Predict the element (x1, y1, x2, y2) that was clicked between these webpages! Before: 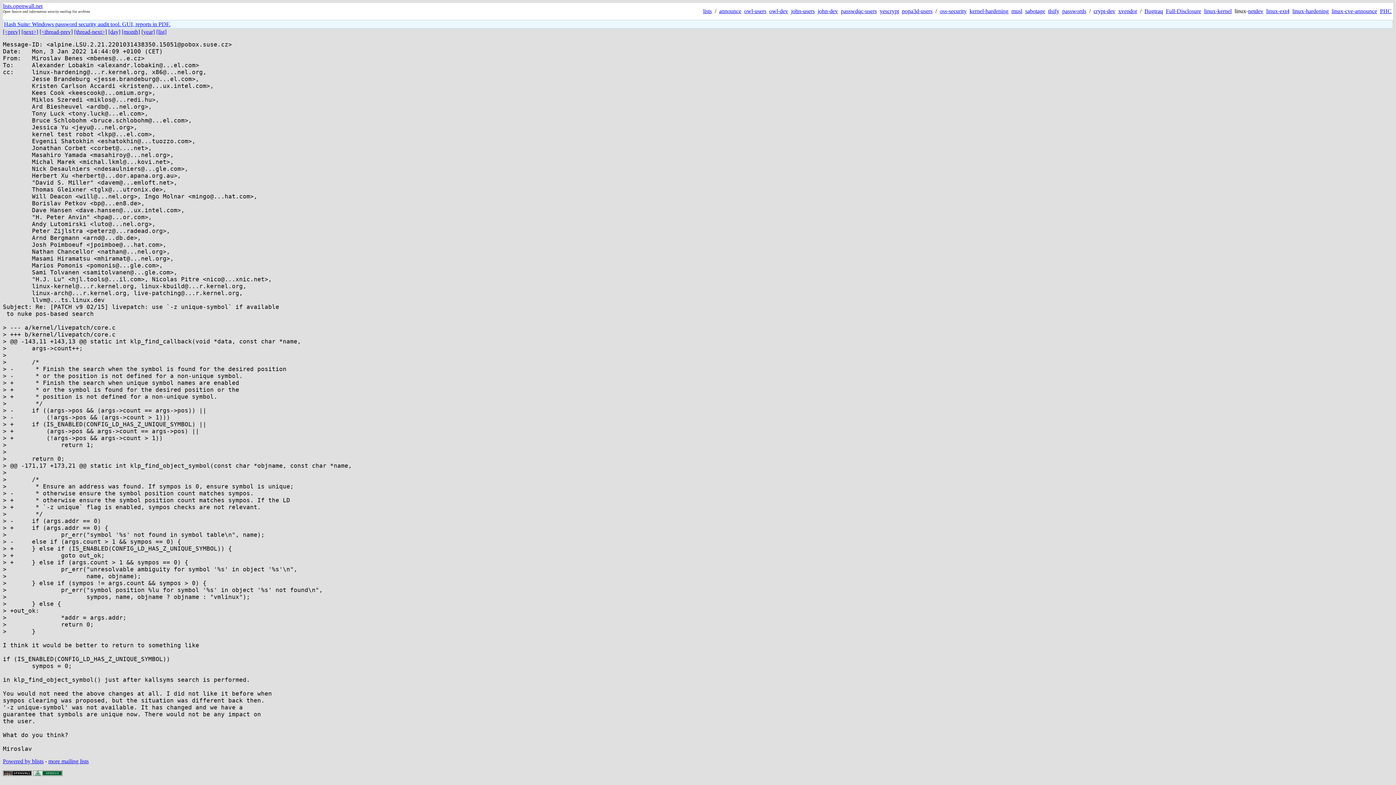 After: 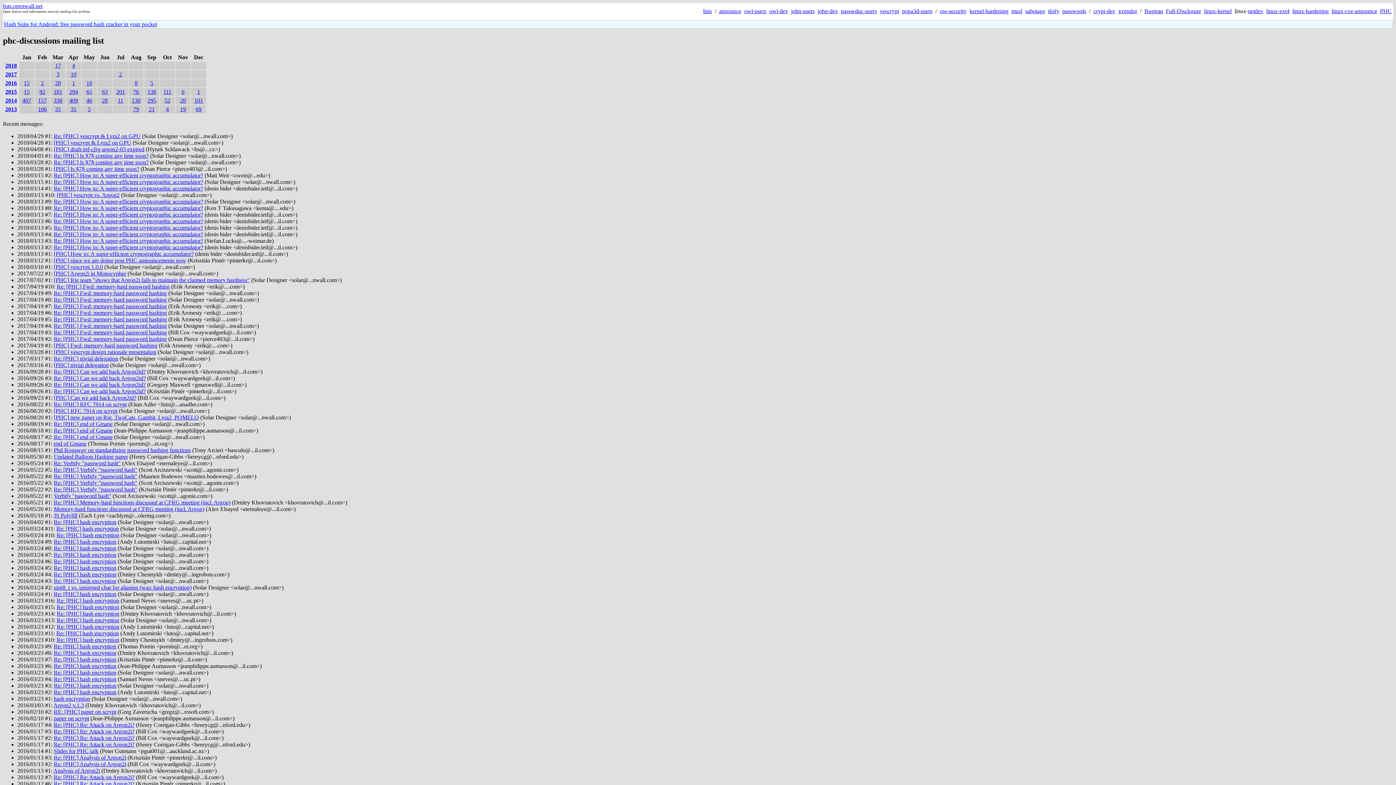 Action: bbox: (1380, 8, 1392, 14) label: PHC